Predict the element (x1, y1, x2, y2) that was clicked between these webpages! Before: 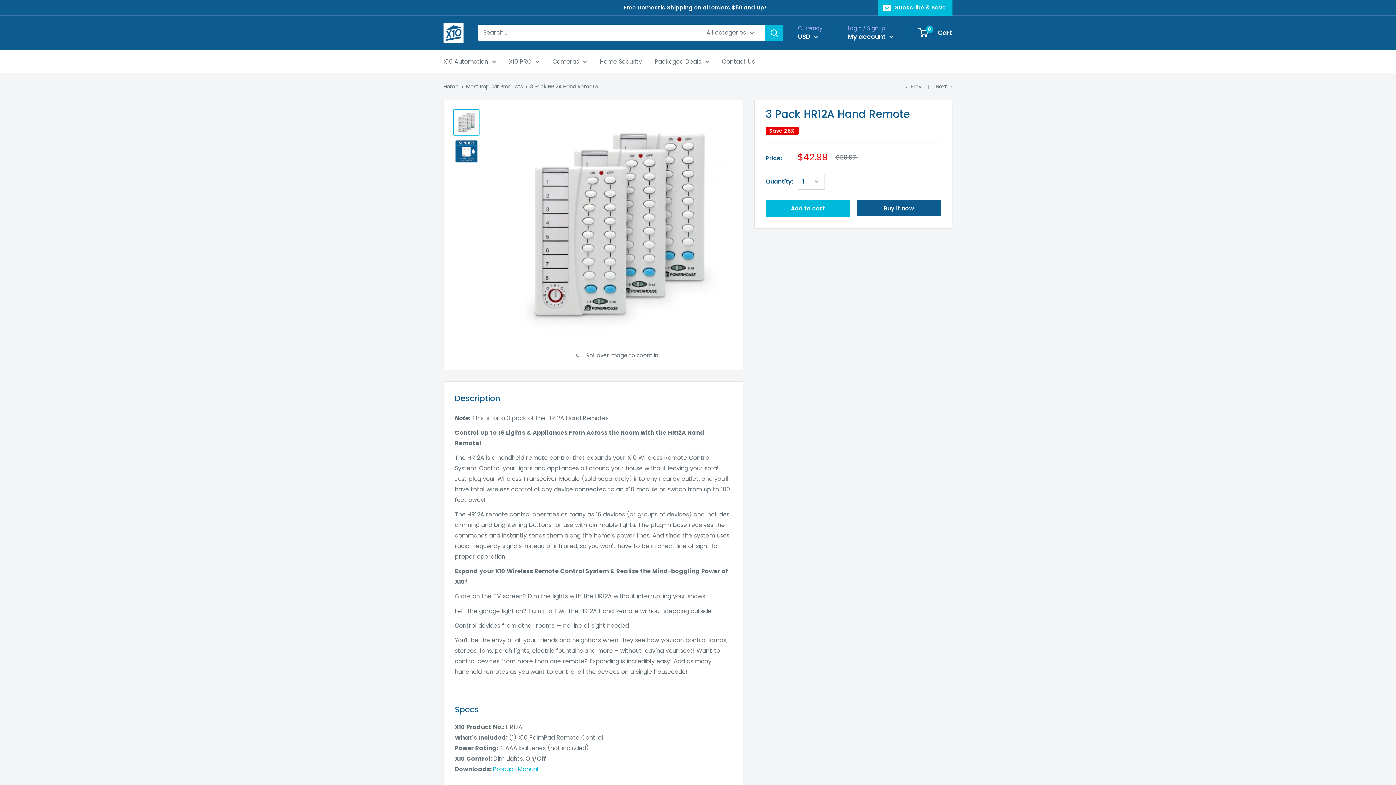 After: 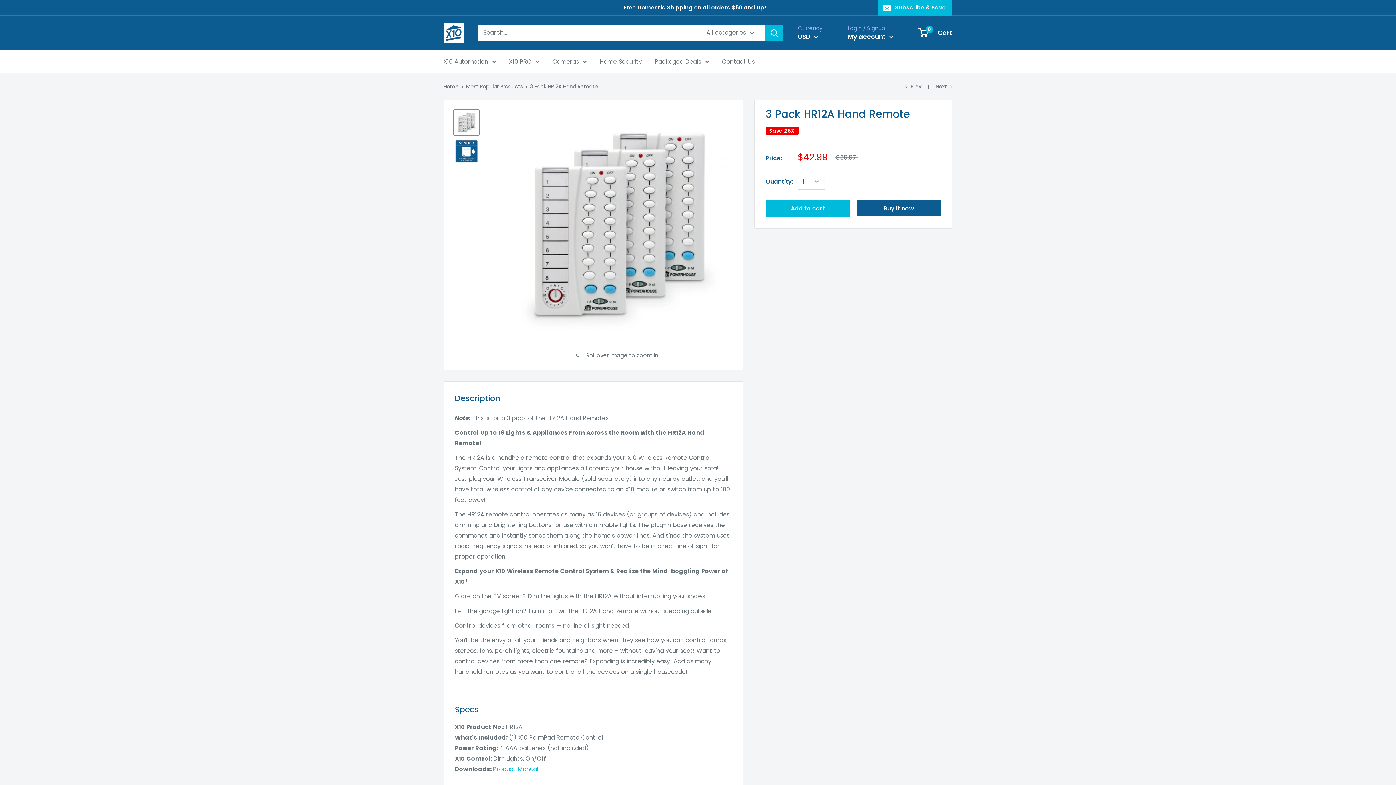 Action: label: Search bbox: (765, 24, 783, 40)